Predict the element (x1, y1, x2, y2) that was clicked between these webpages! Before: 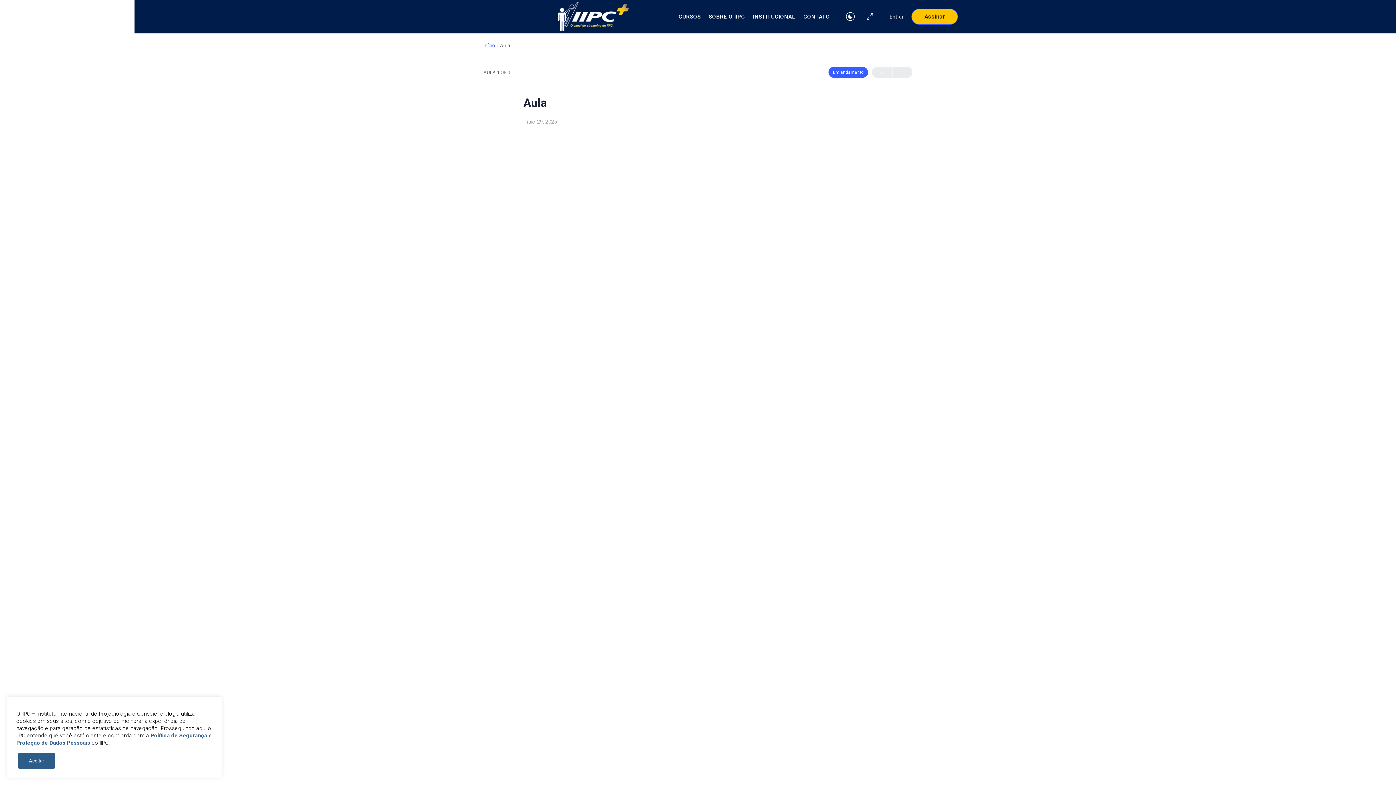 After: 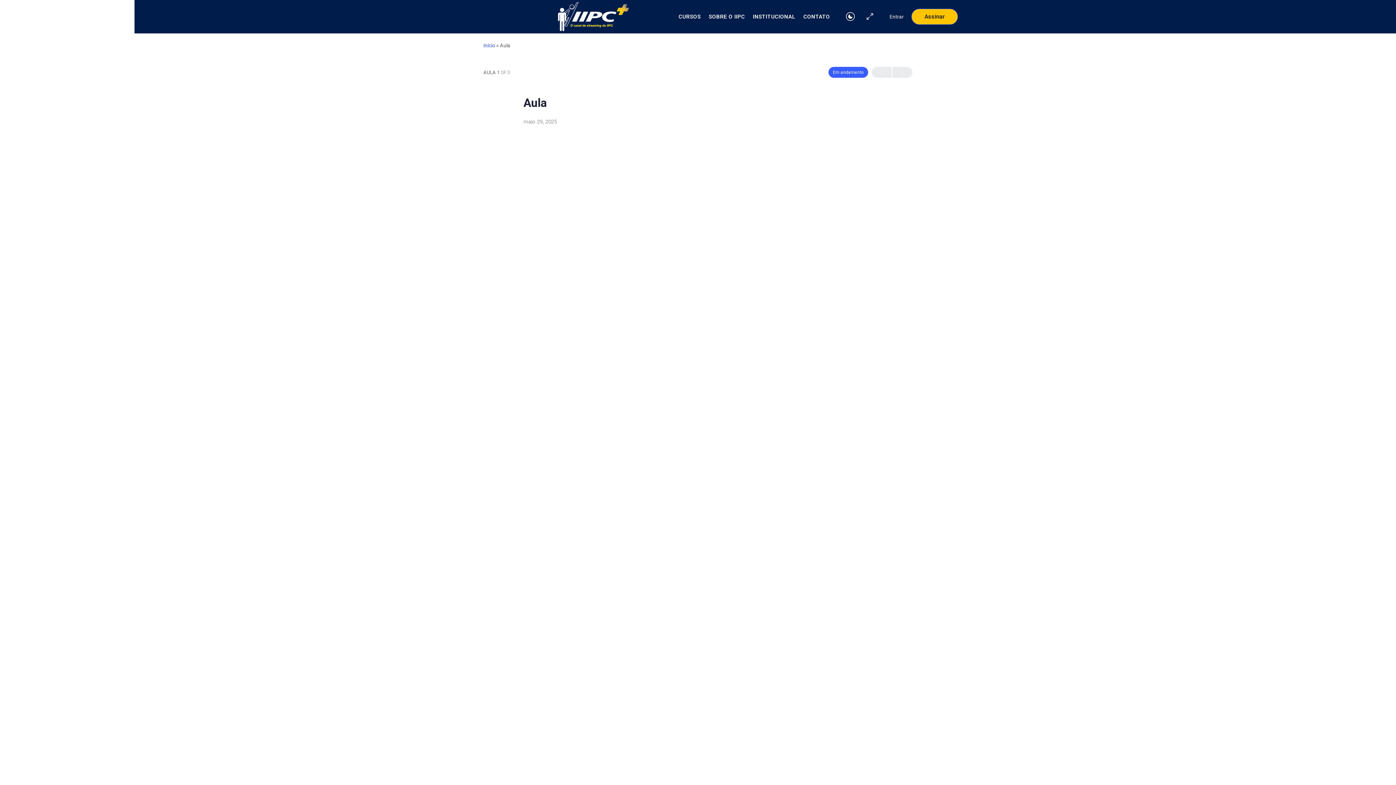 Action: label: Aceitar bbox: (18, 753, 54, 769)